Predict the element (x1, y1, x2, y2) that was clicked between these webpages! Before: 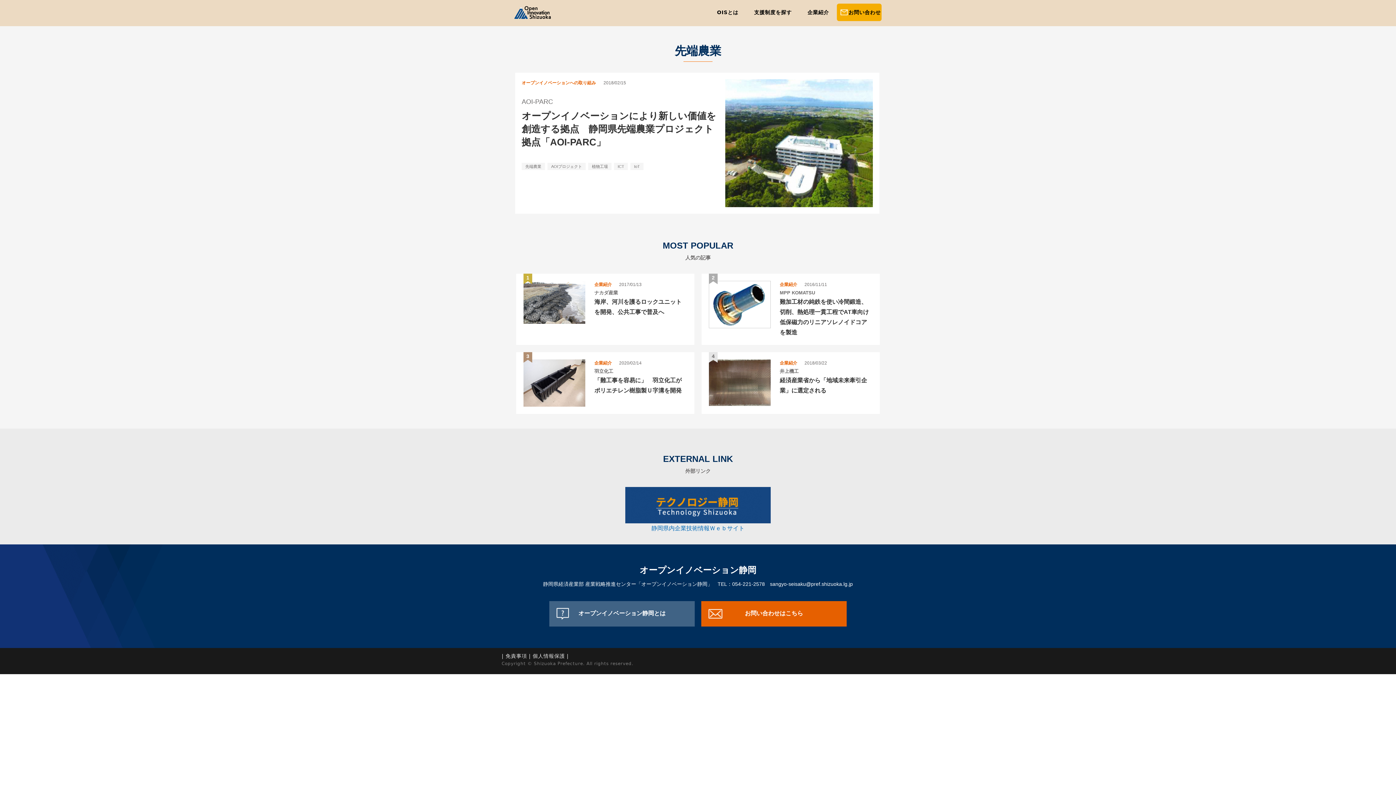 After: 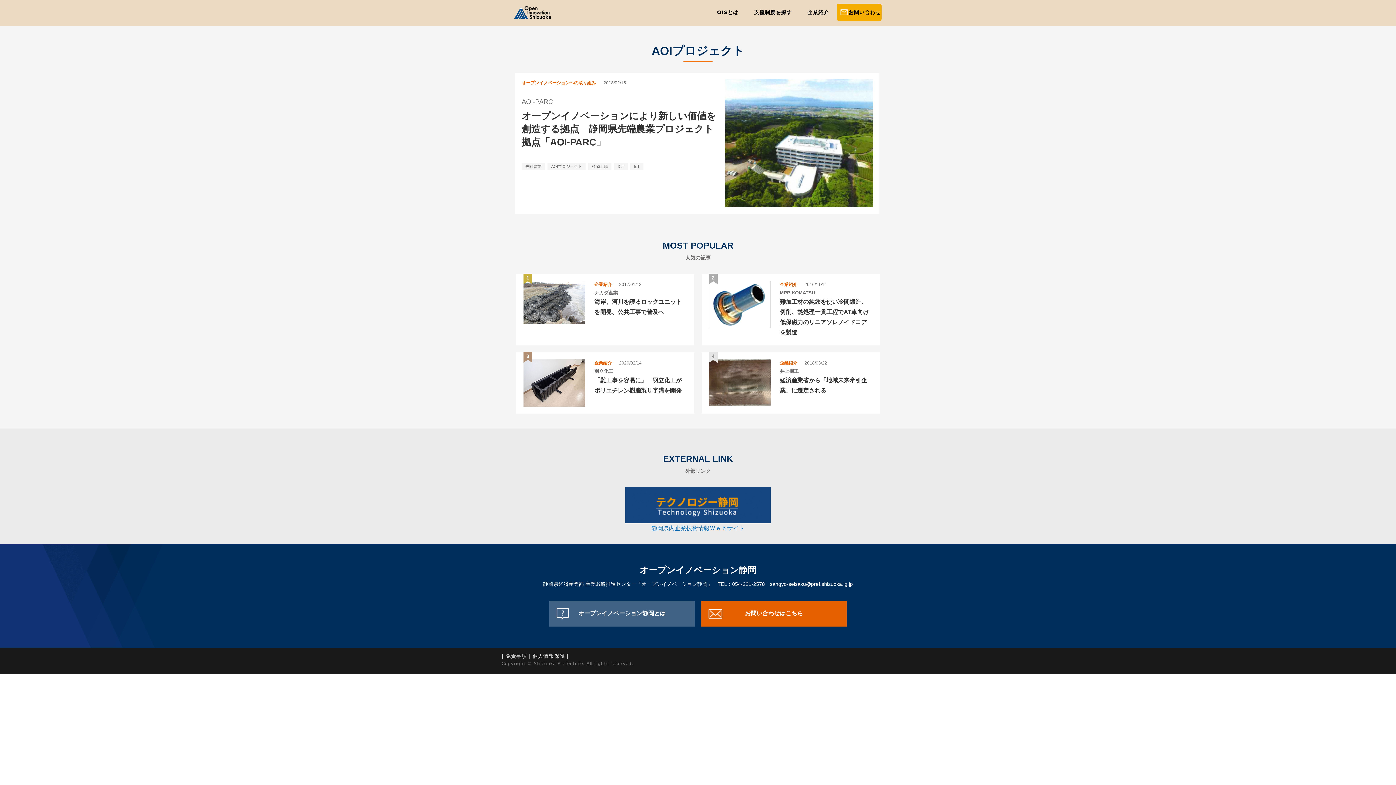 Action: label: AOIプロジェクト bbox: (547, 162, 585, 170)